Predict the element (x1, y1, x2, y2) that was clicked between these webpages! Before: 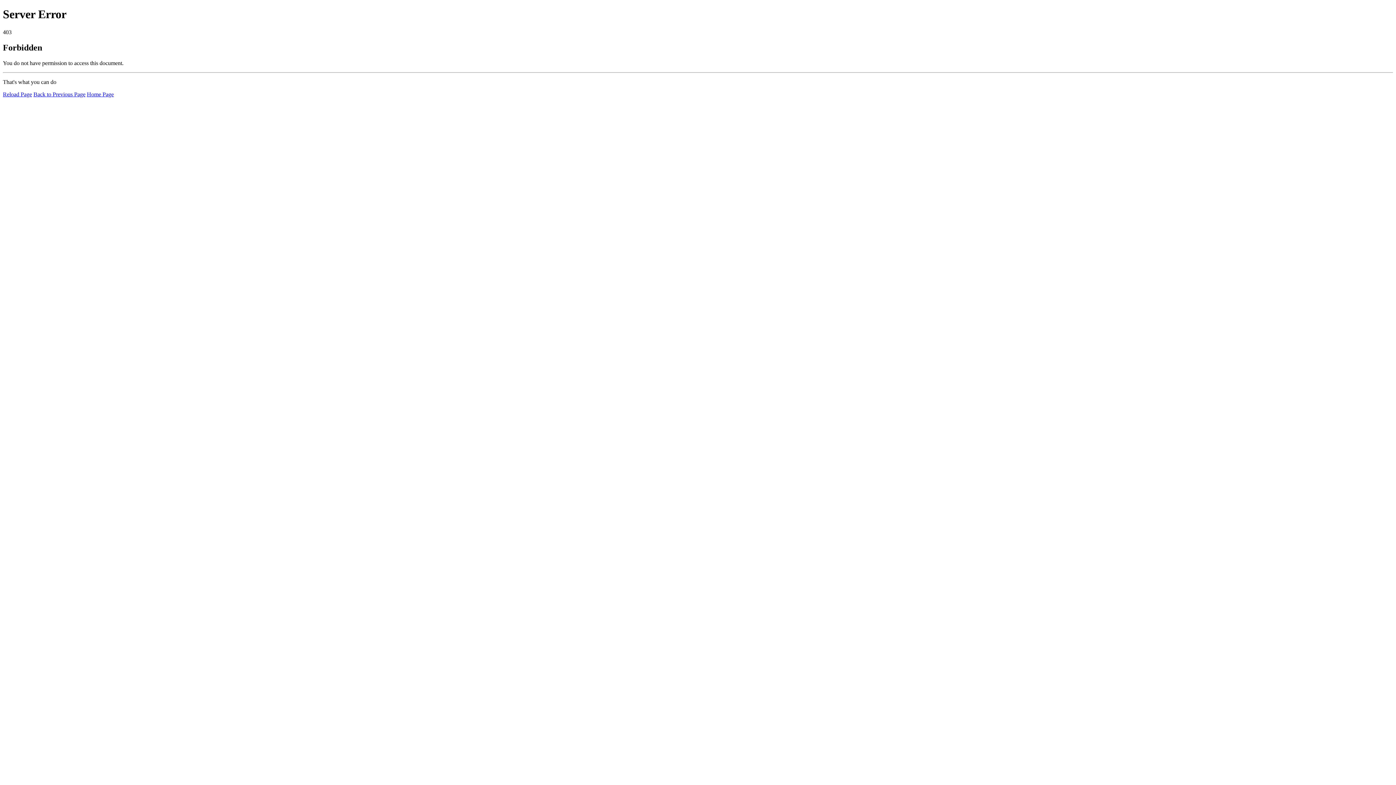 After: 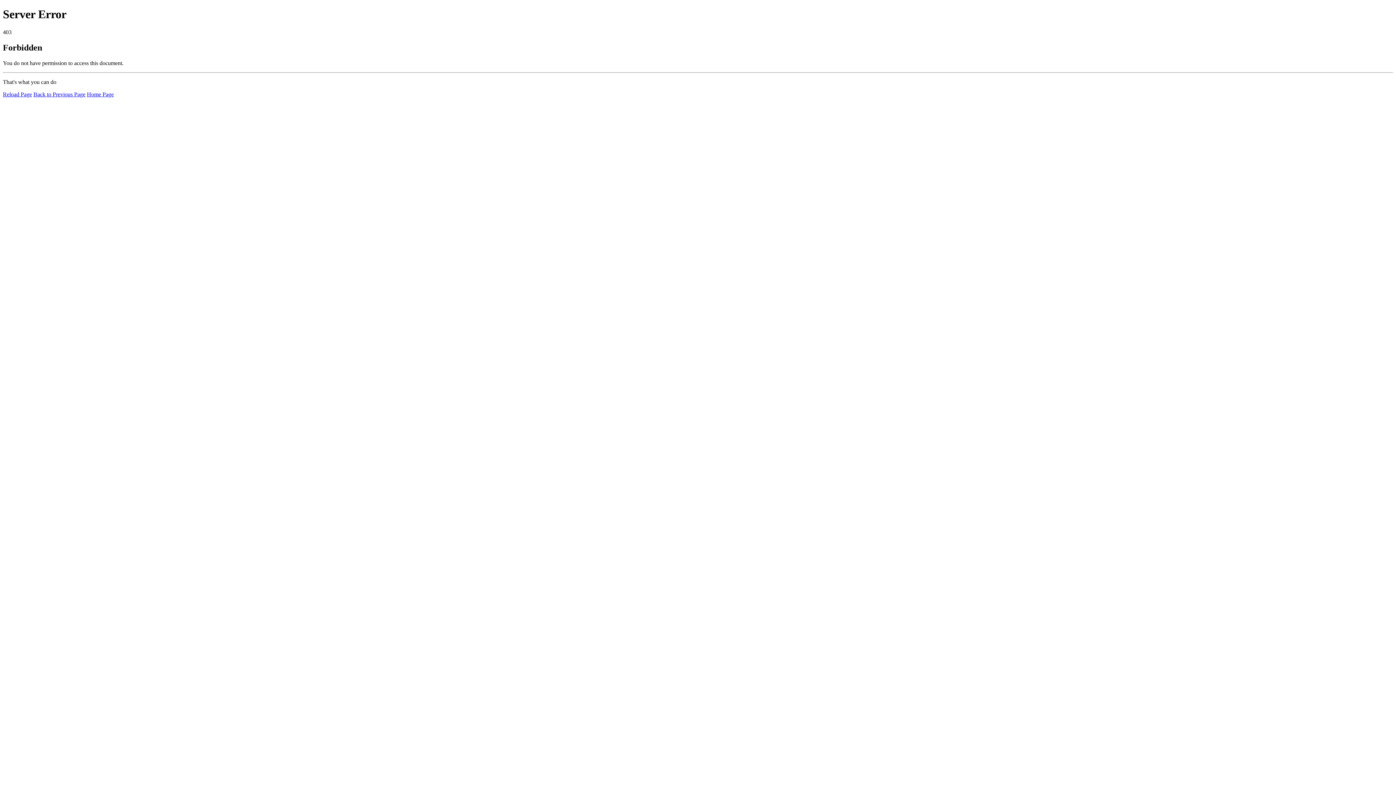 Action: bbox: (86, 91, 113, 97) label: Home Page